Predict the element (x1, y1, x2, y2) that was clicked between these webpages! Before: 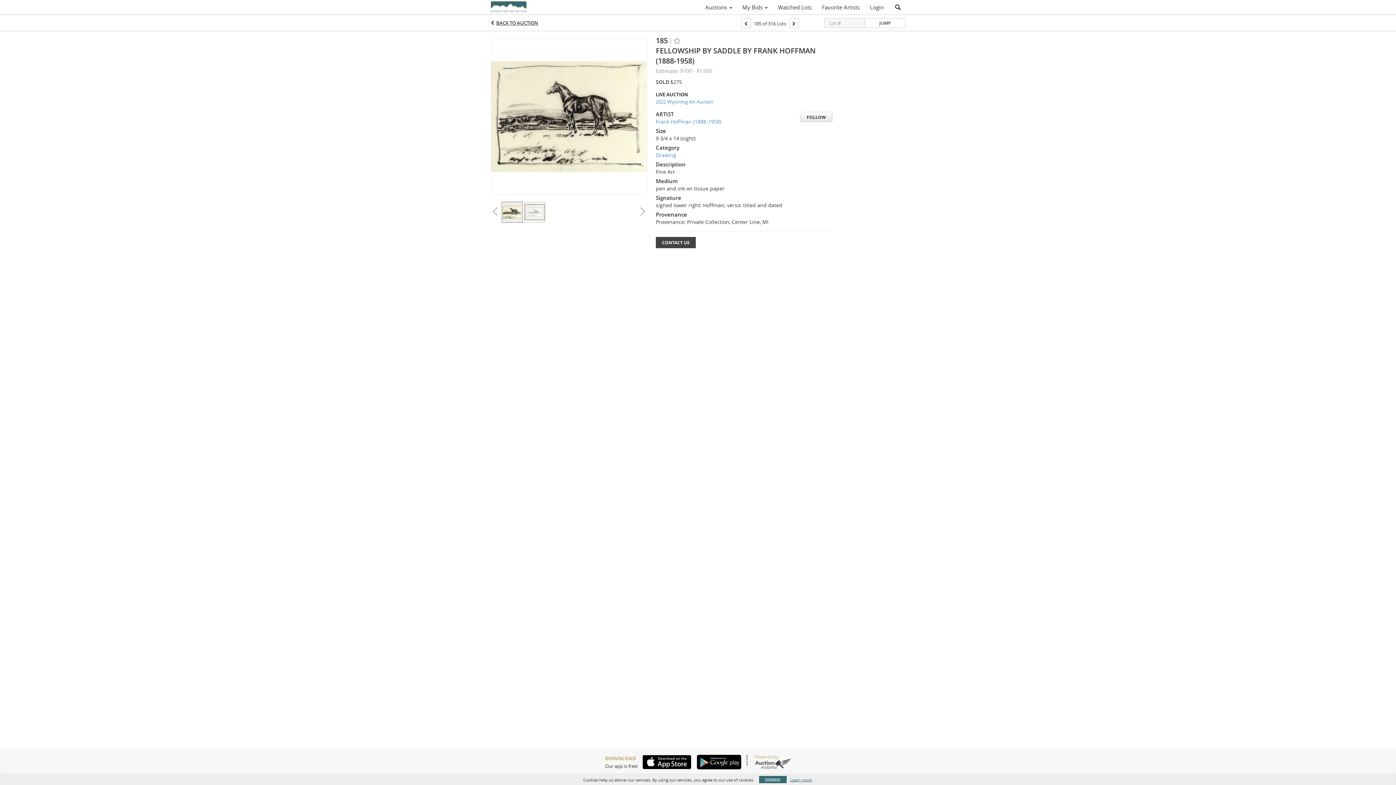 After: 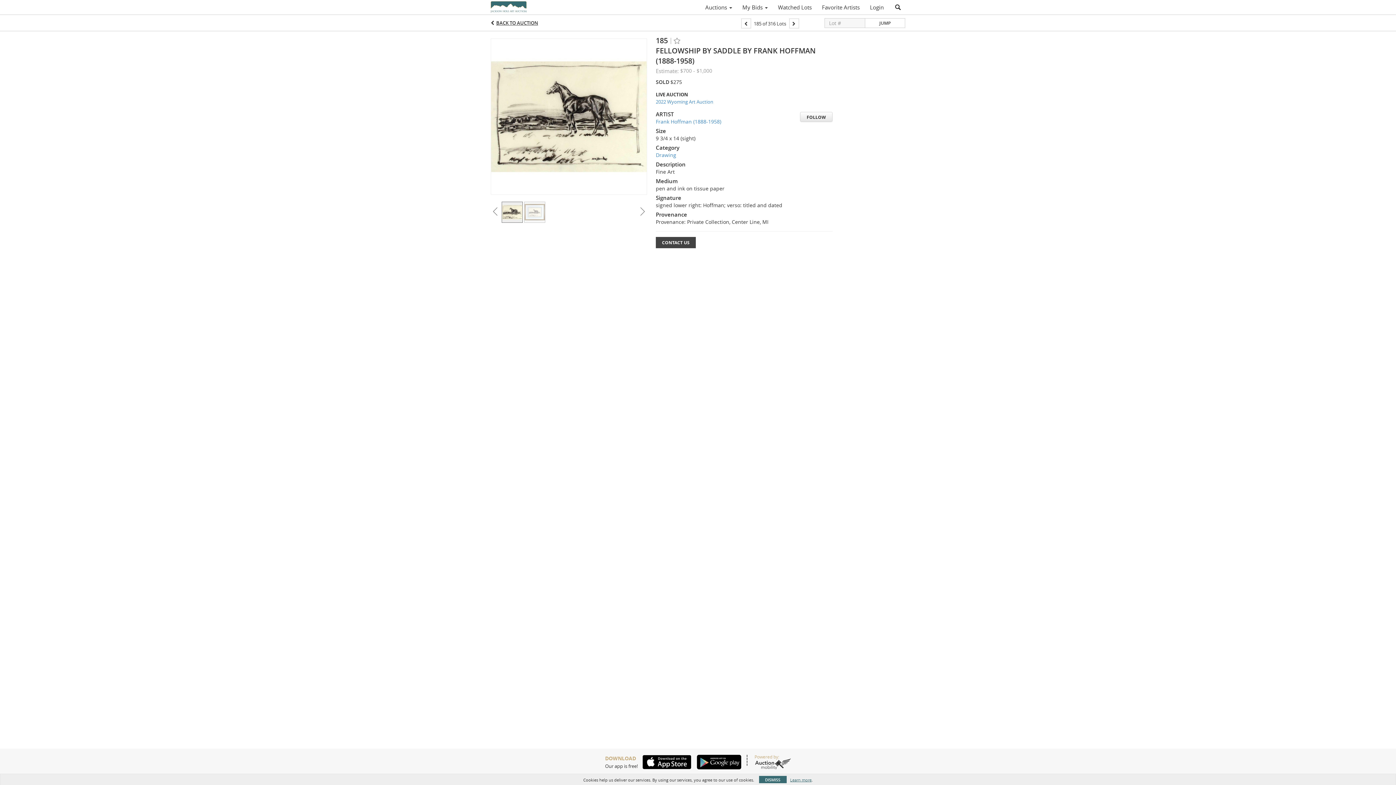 Action: bbox: (638, 755, 691, 769)